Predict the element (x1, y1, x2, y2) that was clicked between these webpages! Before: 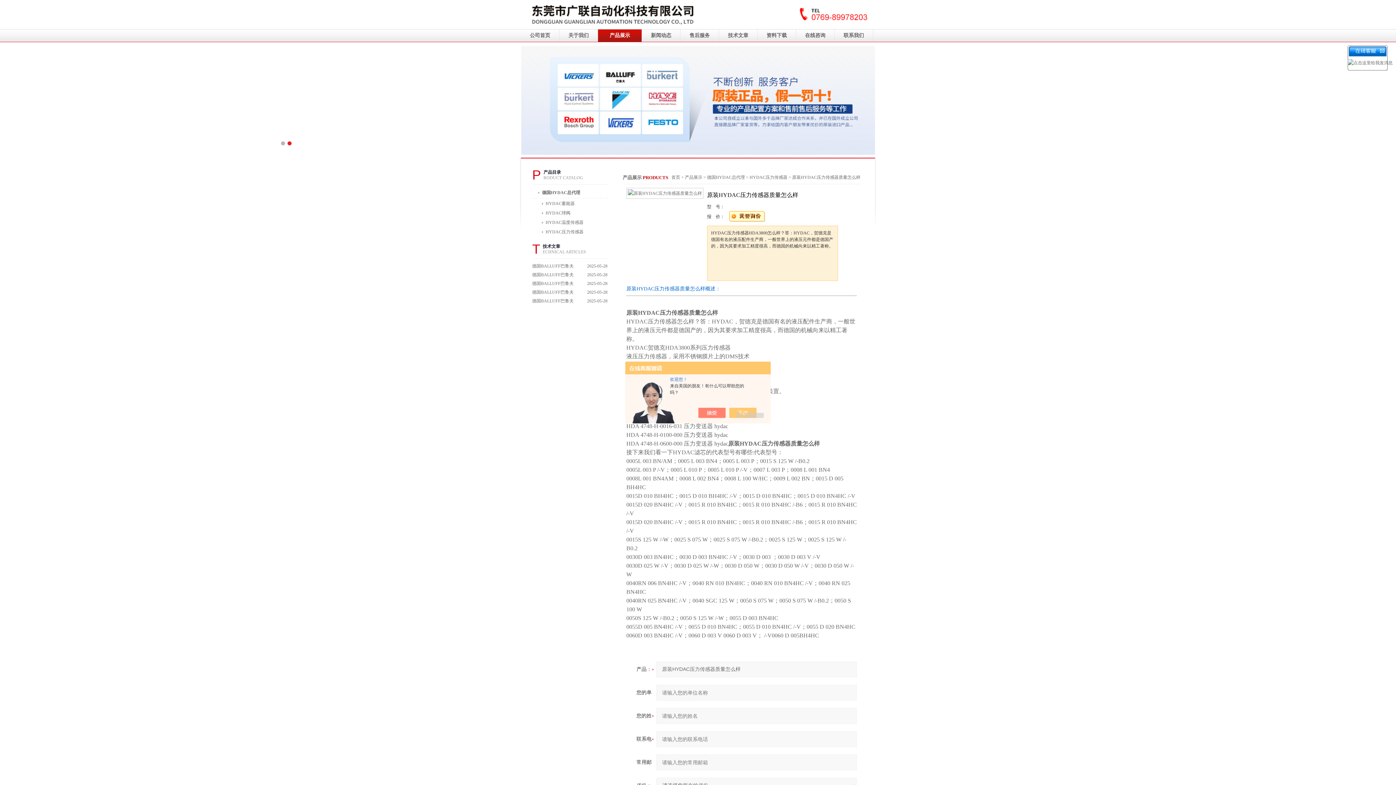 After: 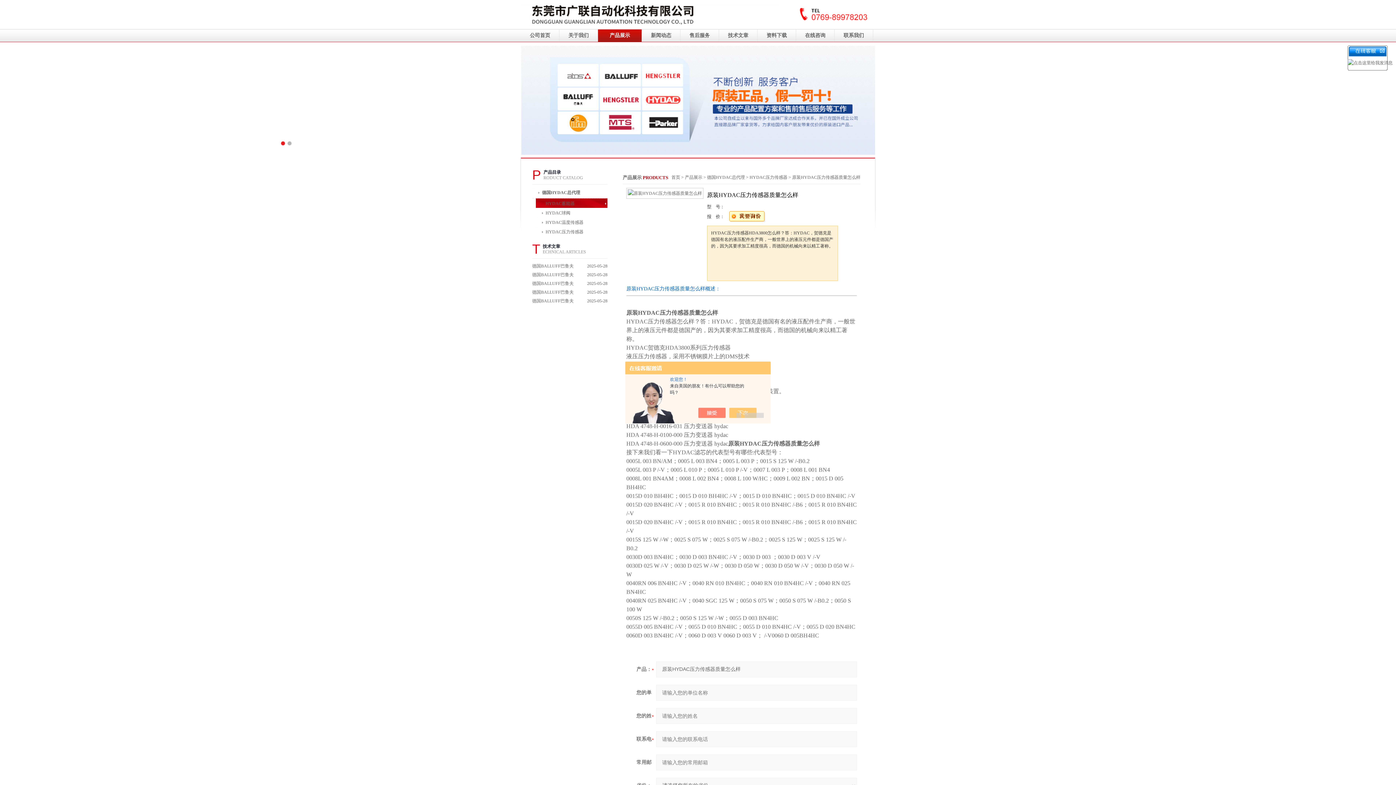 Action: bbox: (536, 198, 611, 209) label: HYDAC蓄能器